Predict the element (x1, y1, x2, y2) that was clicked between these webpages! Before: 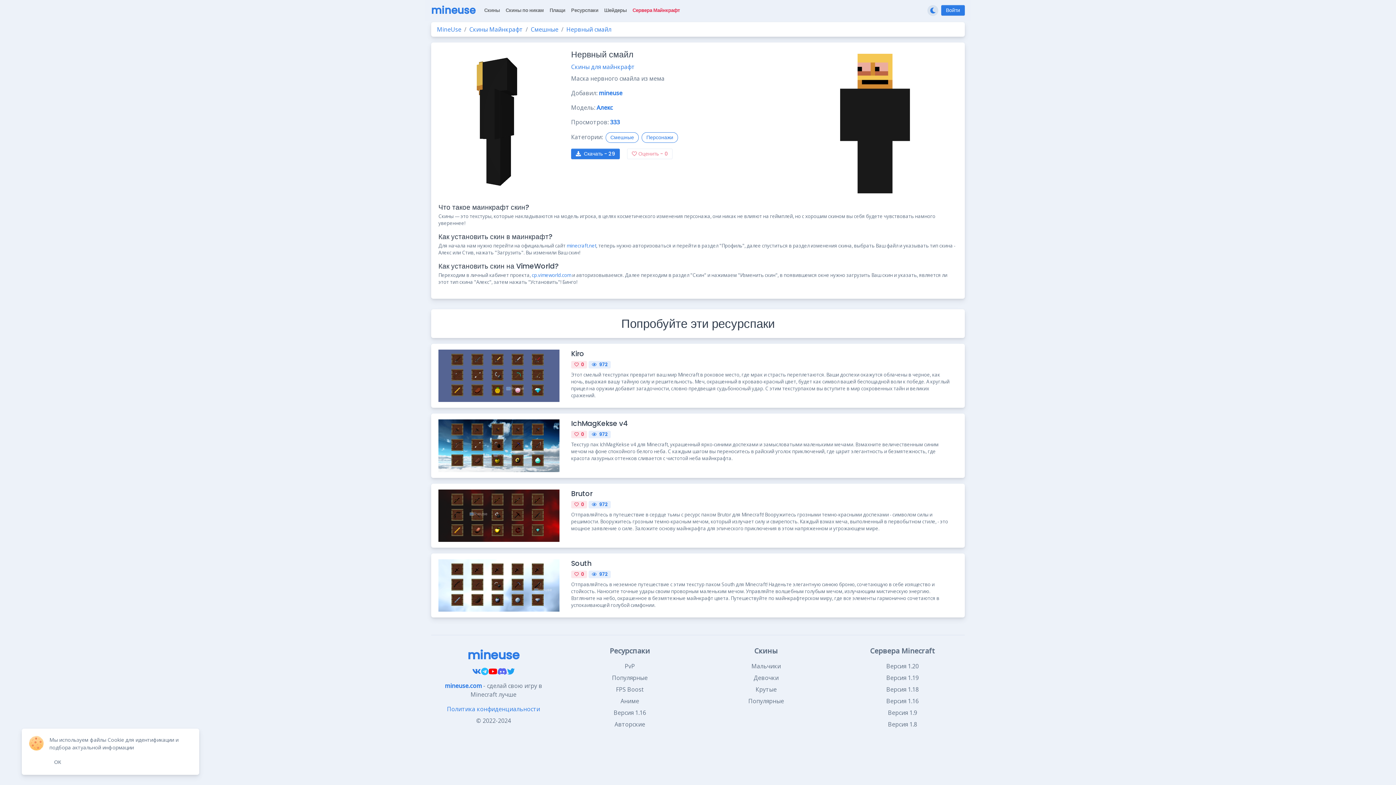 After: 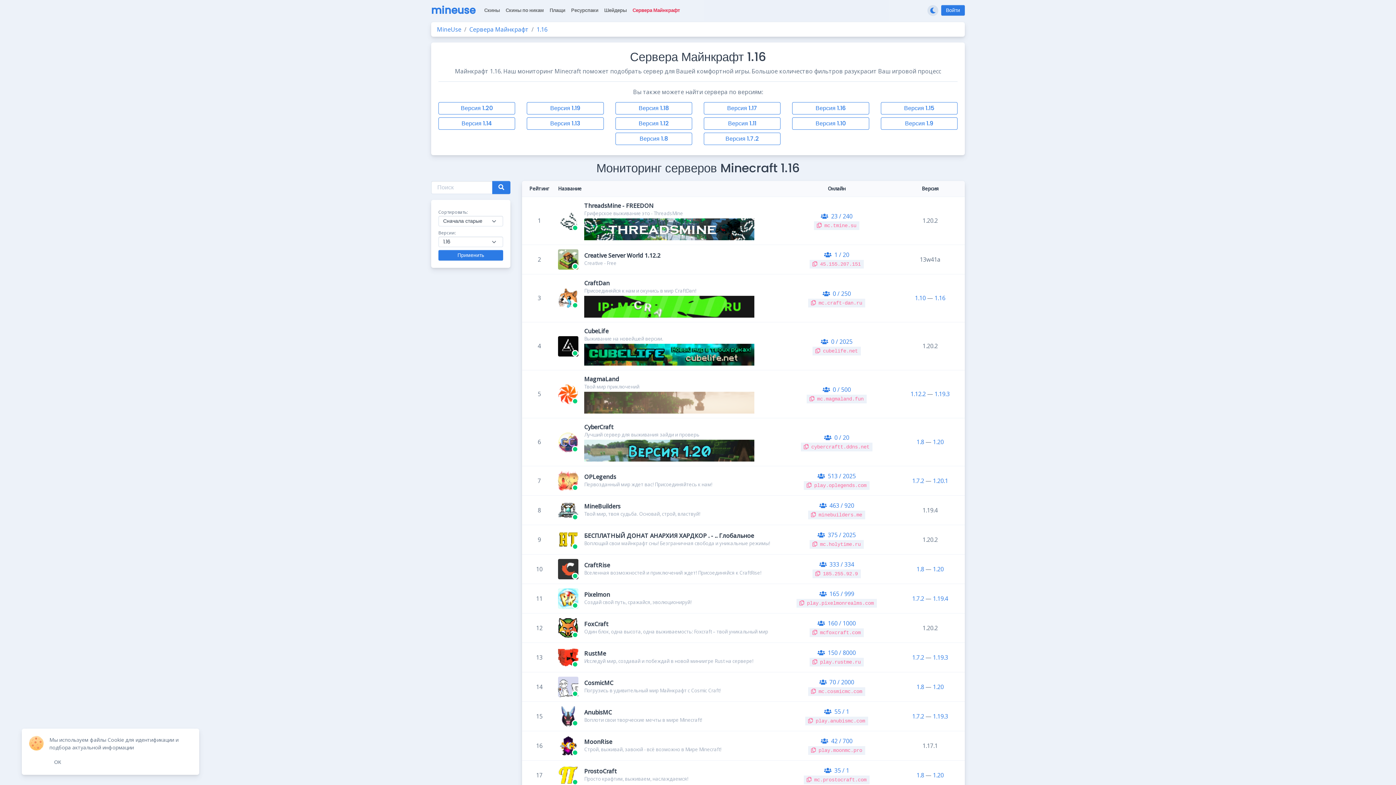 Action: label: Версия 1.16 bbox: (840, 697, 965, 705)